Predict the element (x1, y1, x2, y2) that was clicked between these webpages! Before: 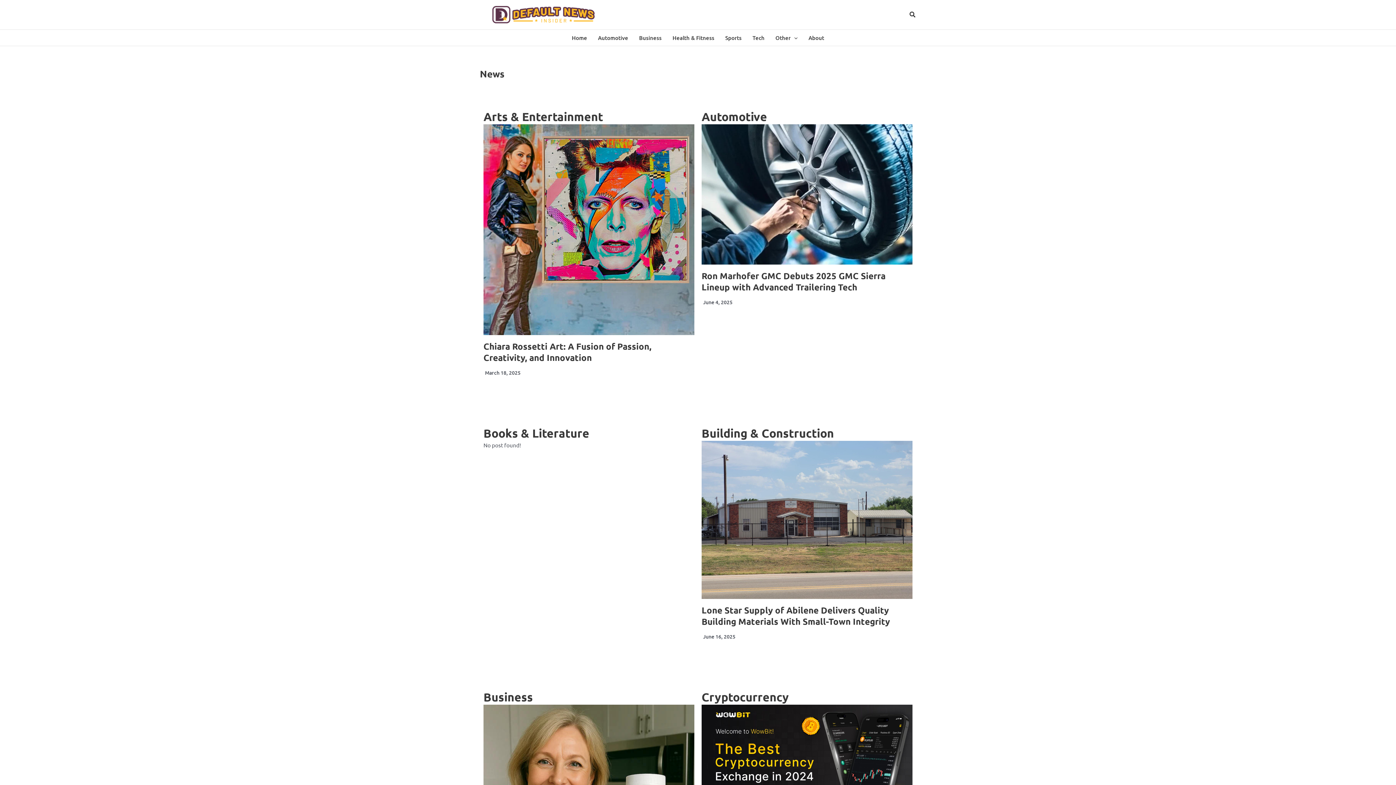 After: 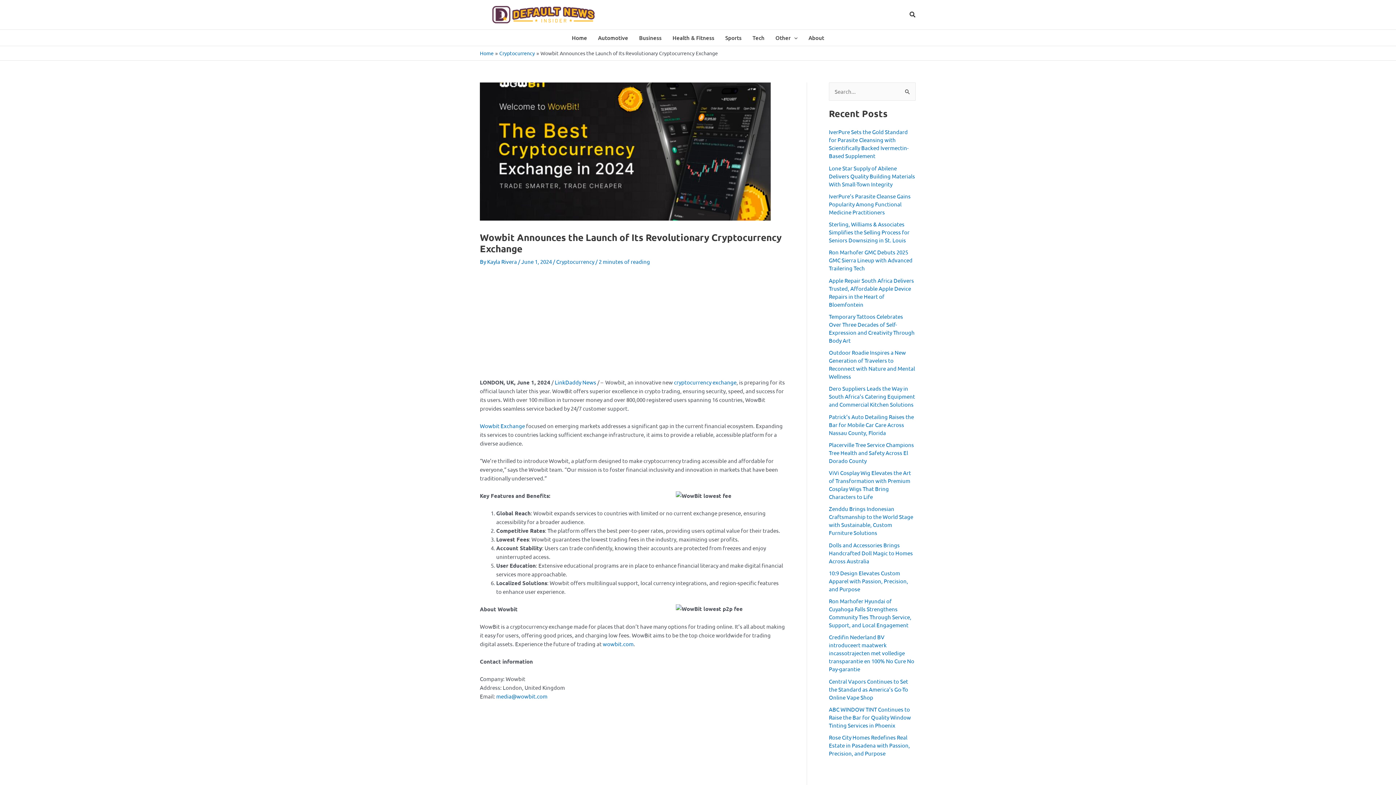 Action: bbox: (701, 704, 912, 823)